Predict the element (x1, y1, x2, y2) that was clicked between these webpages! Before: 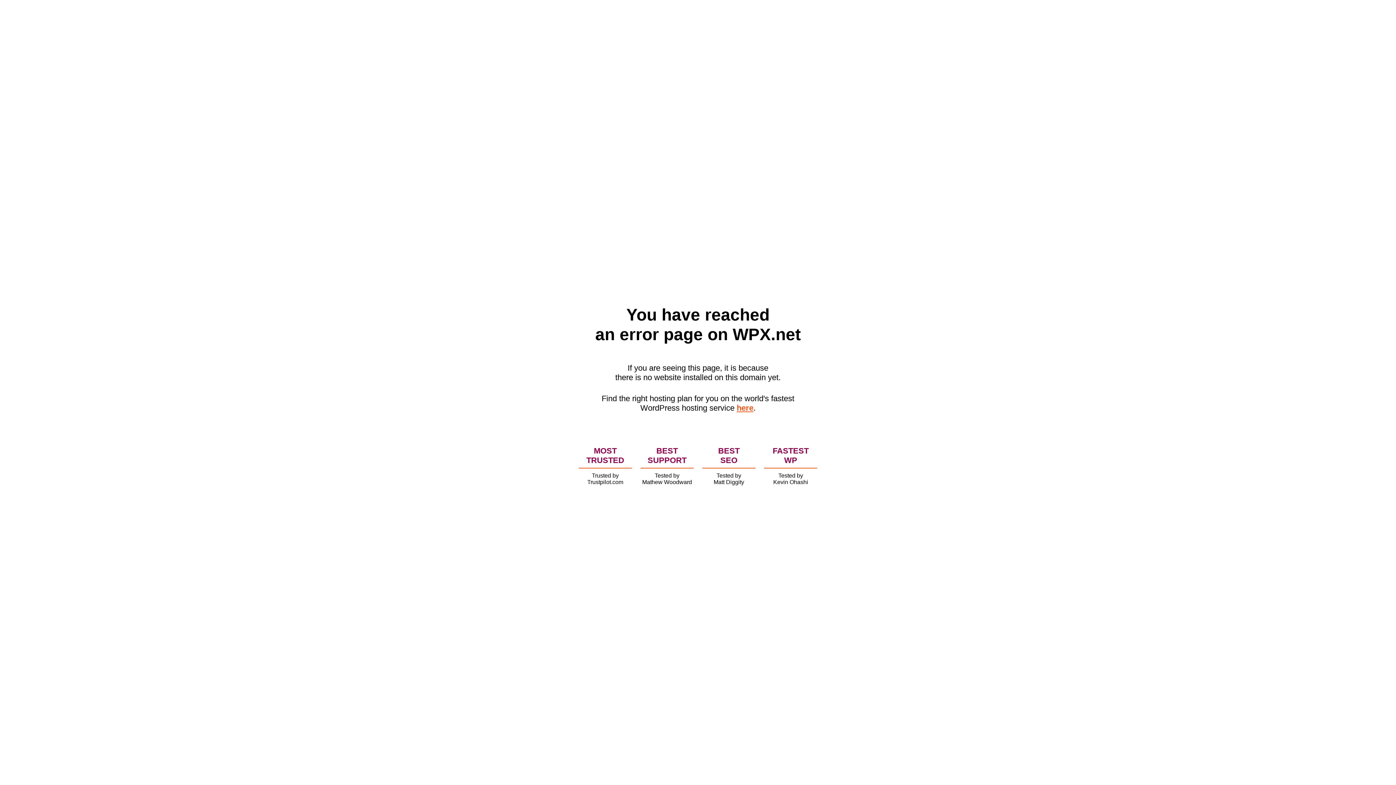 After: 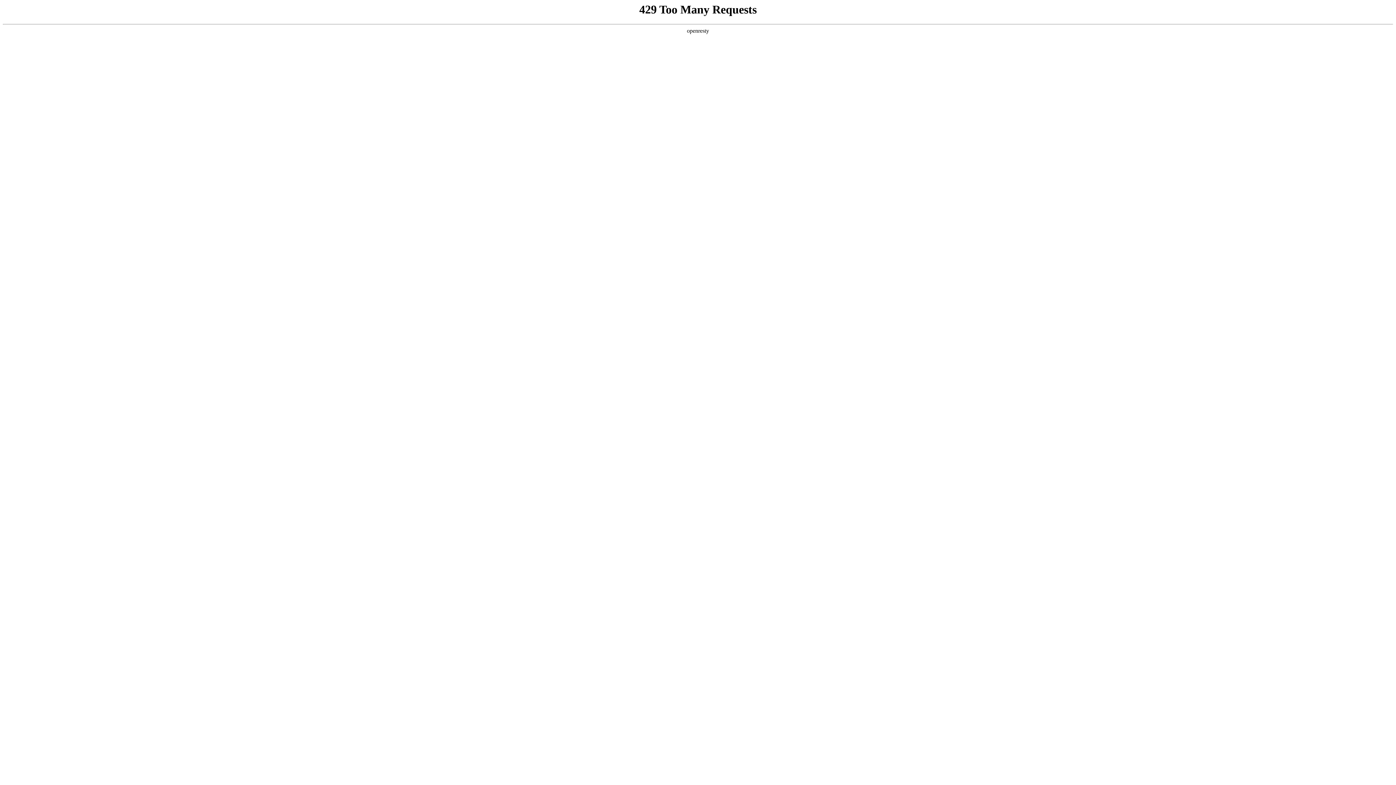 Action: bbox: (736, 403, 753, 412) label: here